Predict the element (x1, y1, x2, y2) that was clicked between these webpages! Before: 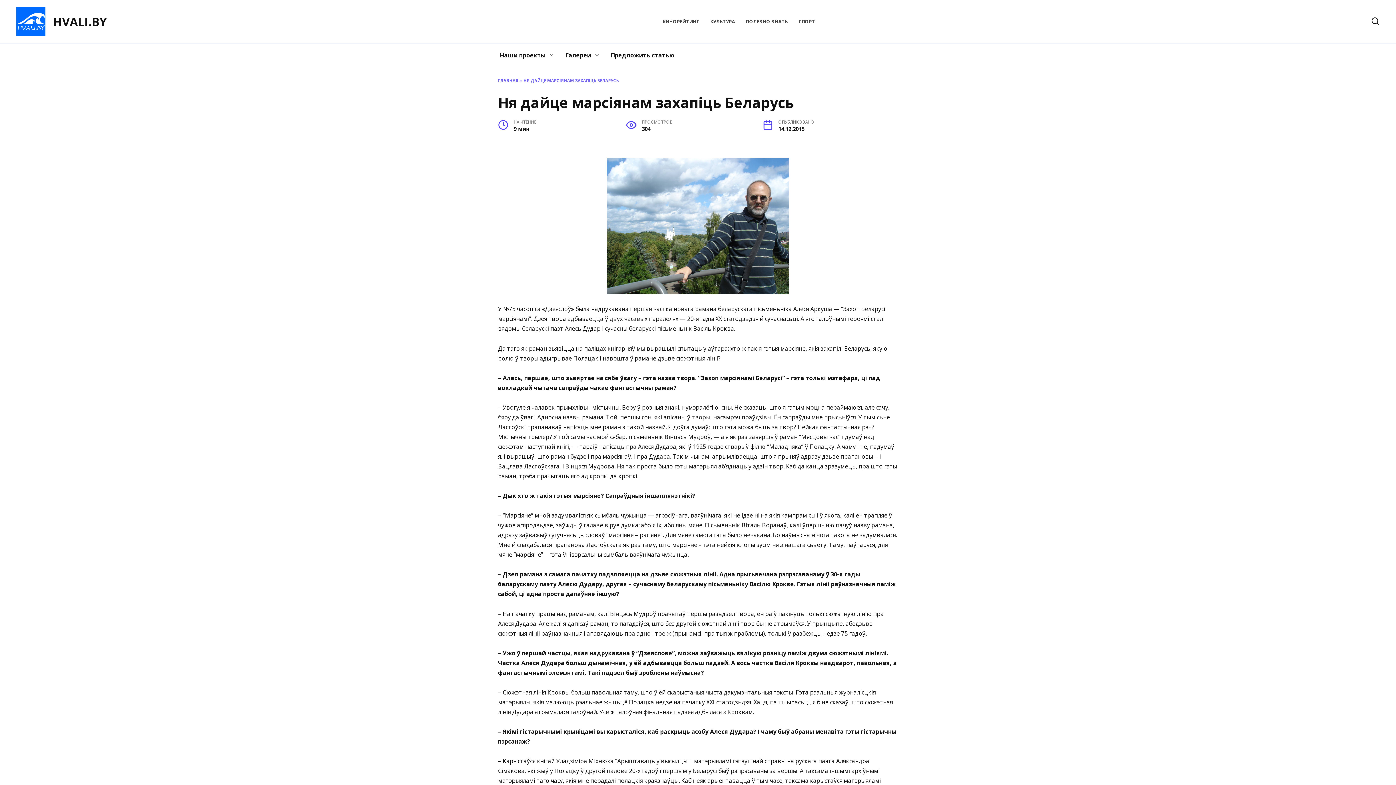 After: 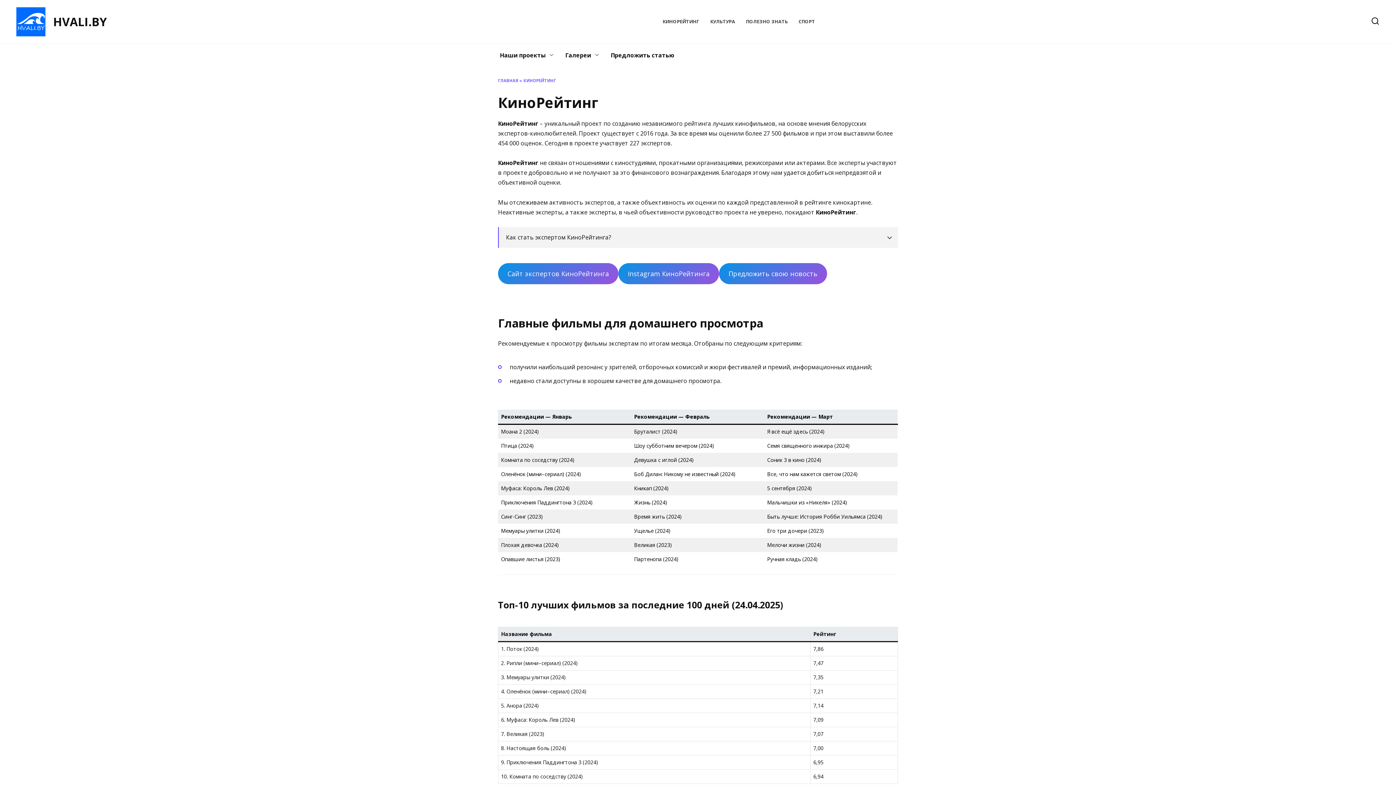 Action: bbox: (662, 18, 699, 24) label: КИНОРЕЙТИНГ